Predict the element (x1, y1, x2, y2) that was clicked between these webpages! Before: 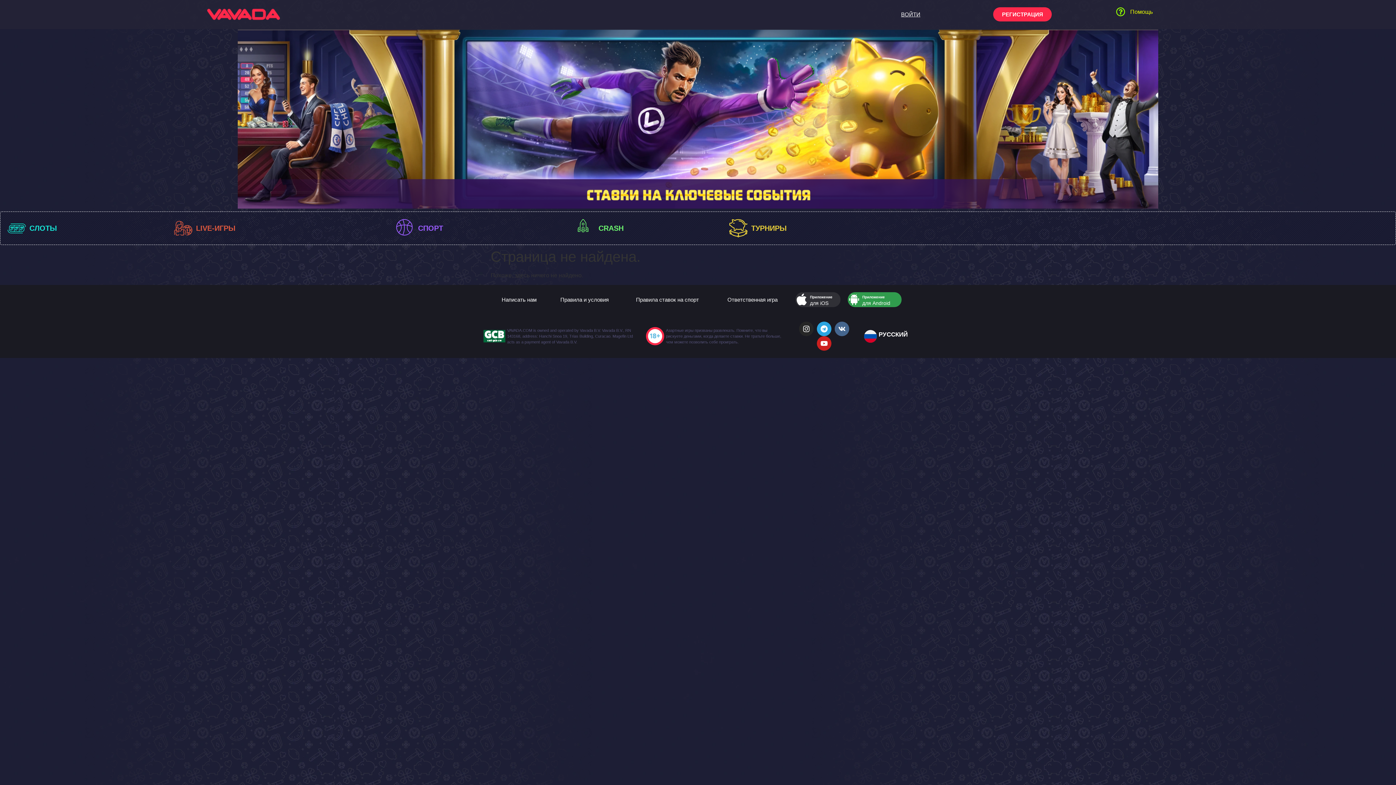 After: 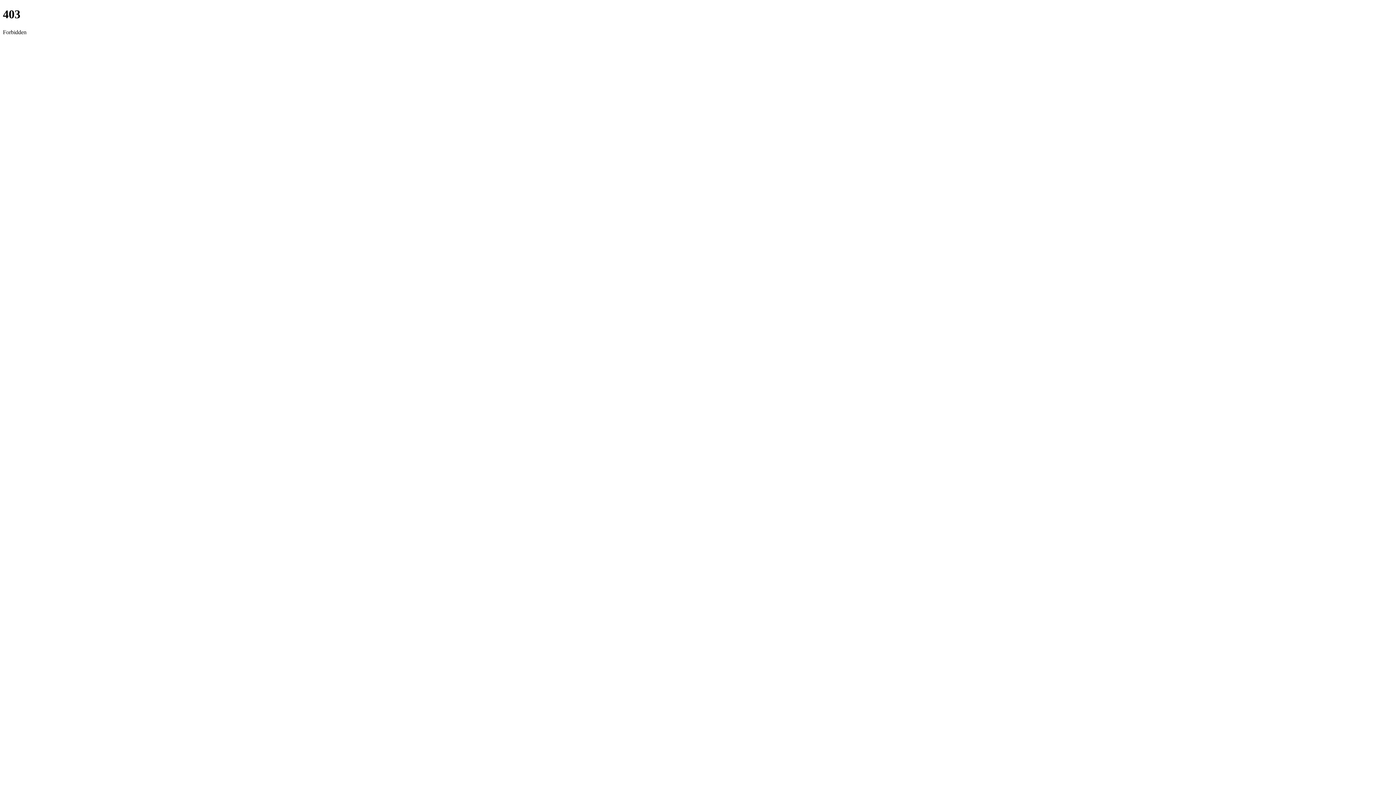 Action: bbox: (29, 224, 57, 232) label: СЛОТЫ